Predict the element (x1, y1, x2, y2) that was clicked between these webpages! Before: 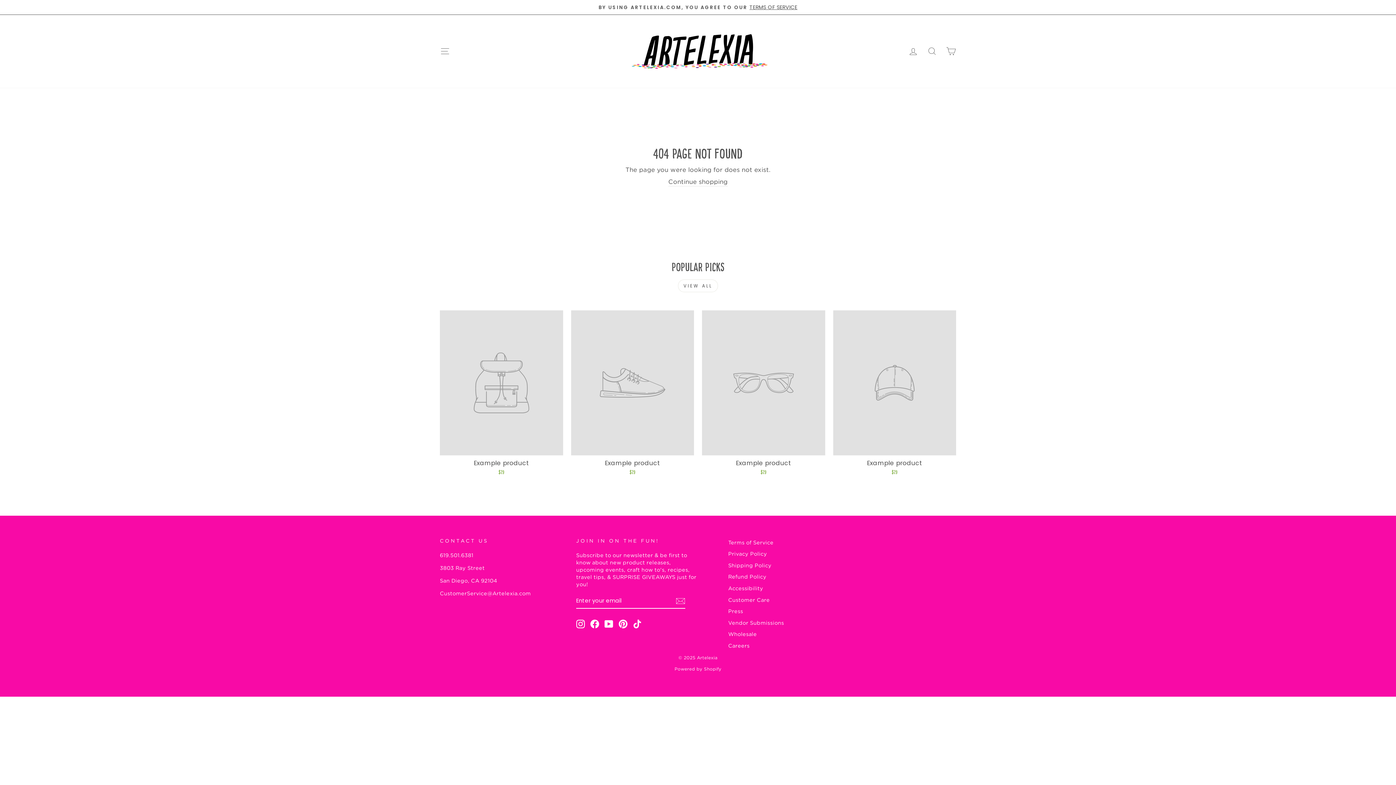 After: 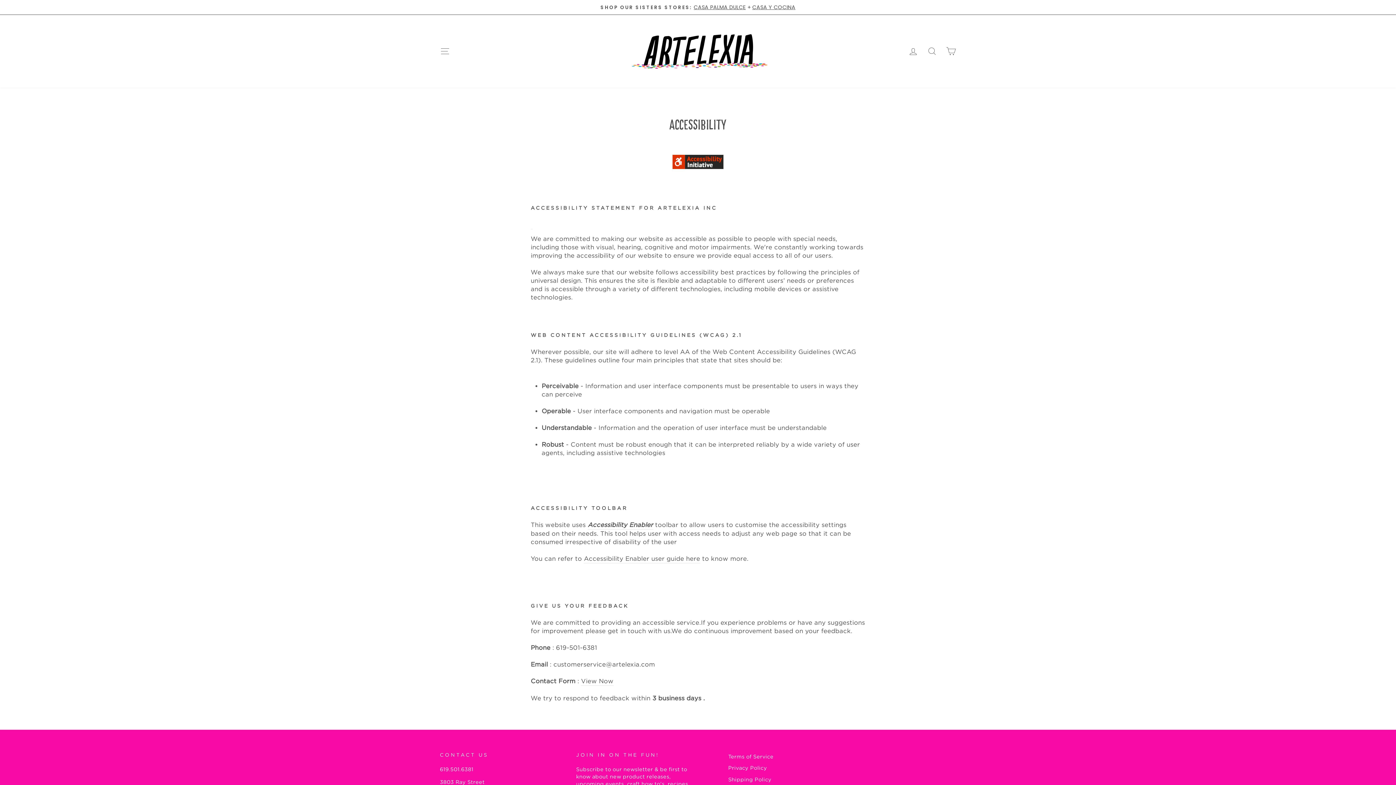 Action: label: Accessibility bbox: (728, 583, 763, 593)